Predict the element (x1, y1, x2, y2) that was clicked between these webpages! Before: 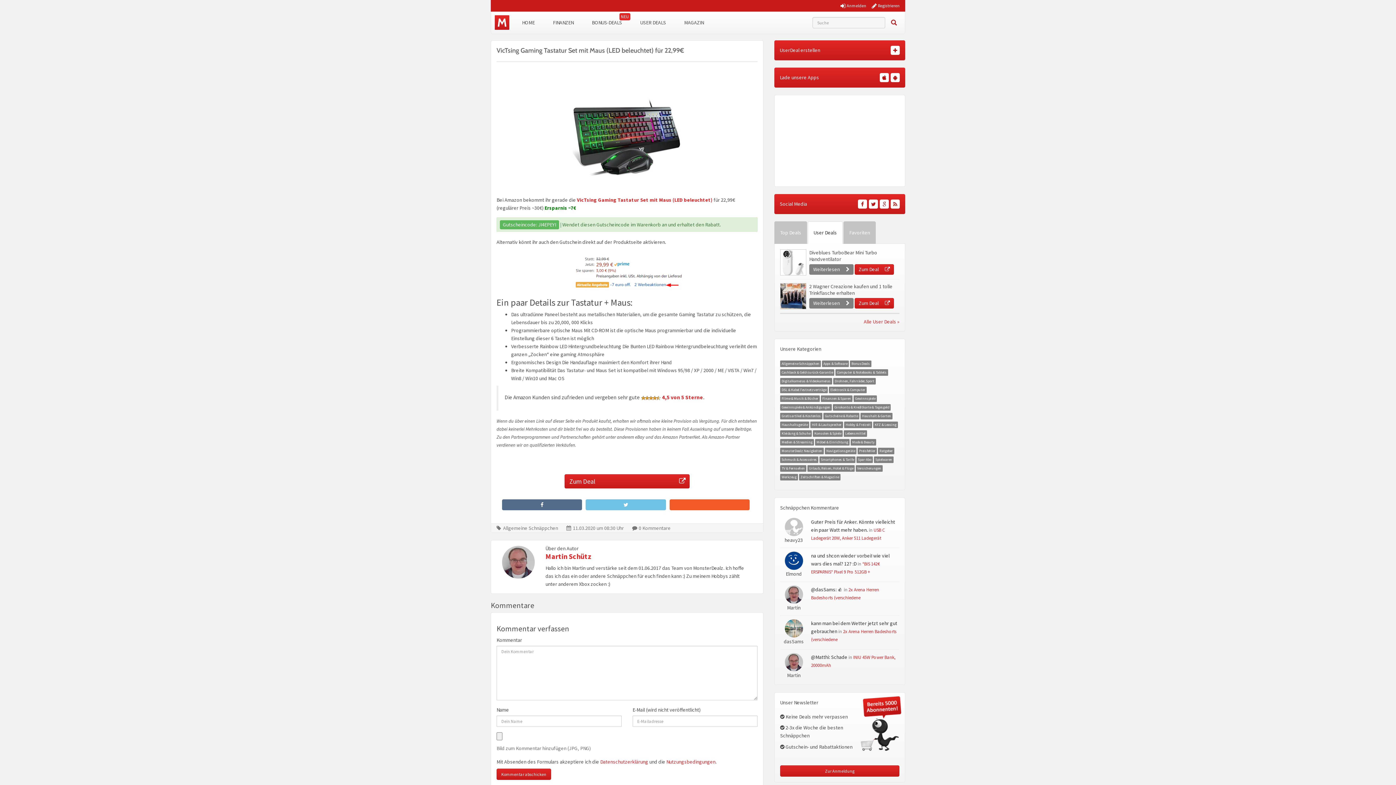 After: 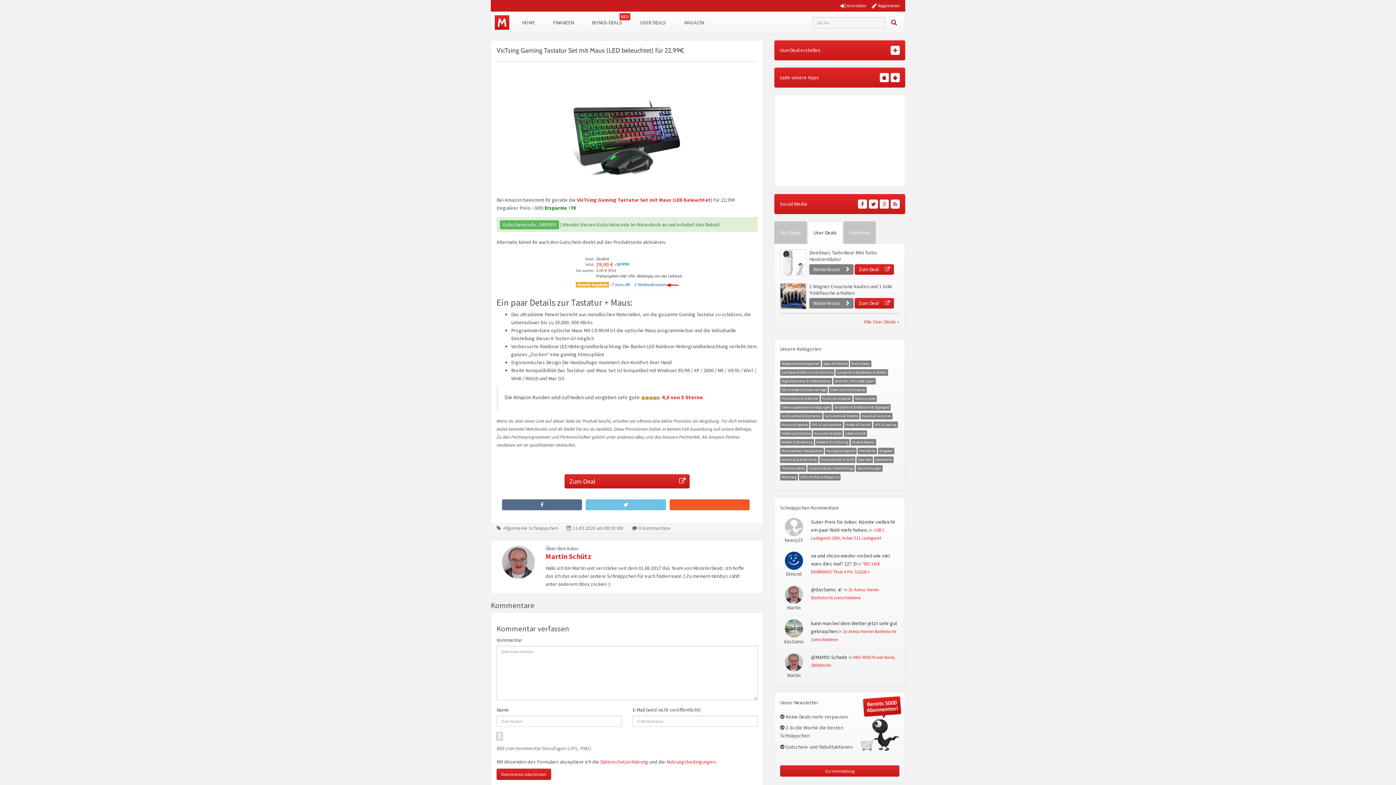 Action: bbox: (632, 525, 678, 531) label:  0 Kommentare